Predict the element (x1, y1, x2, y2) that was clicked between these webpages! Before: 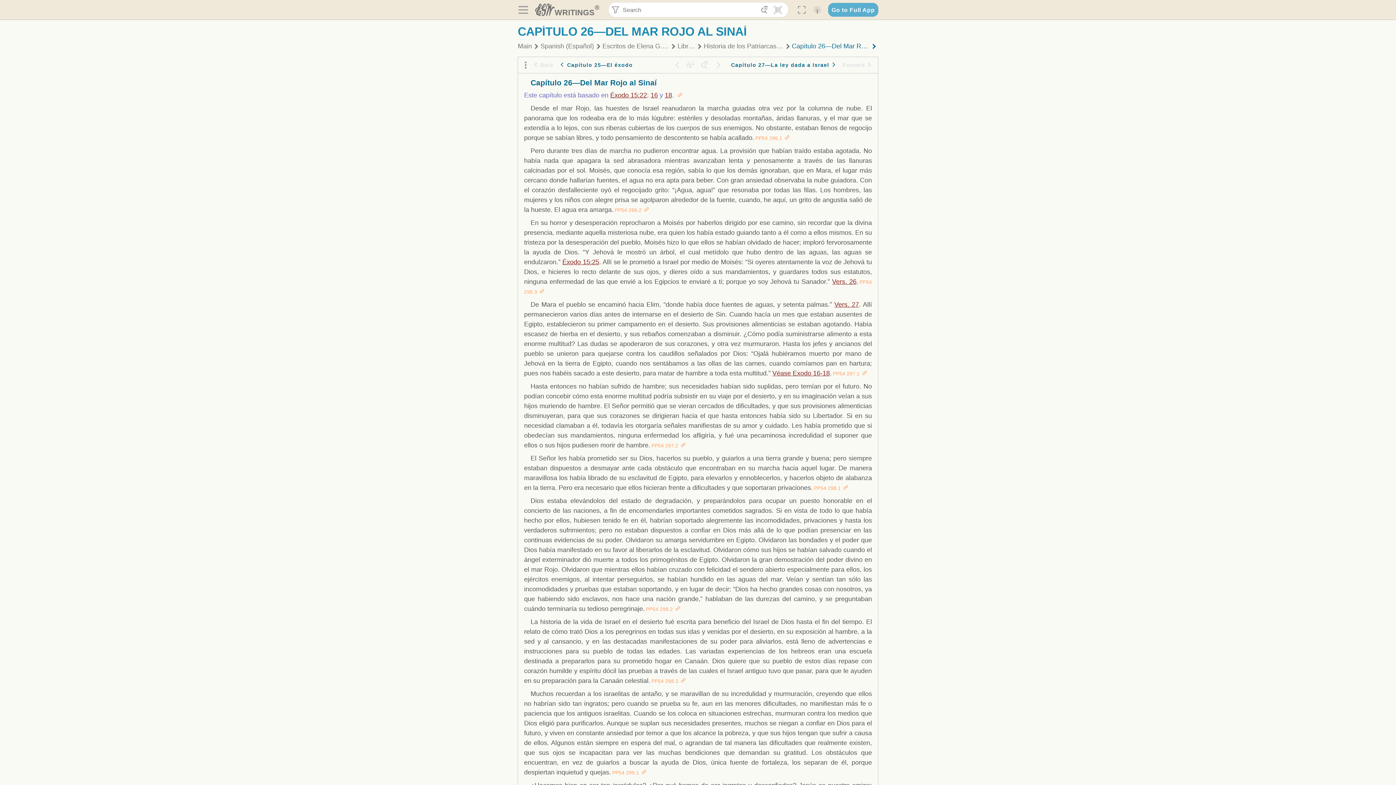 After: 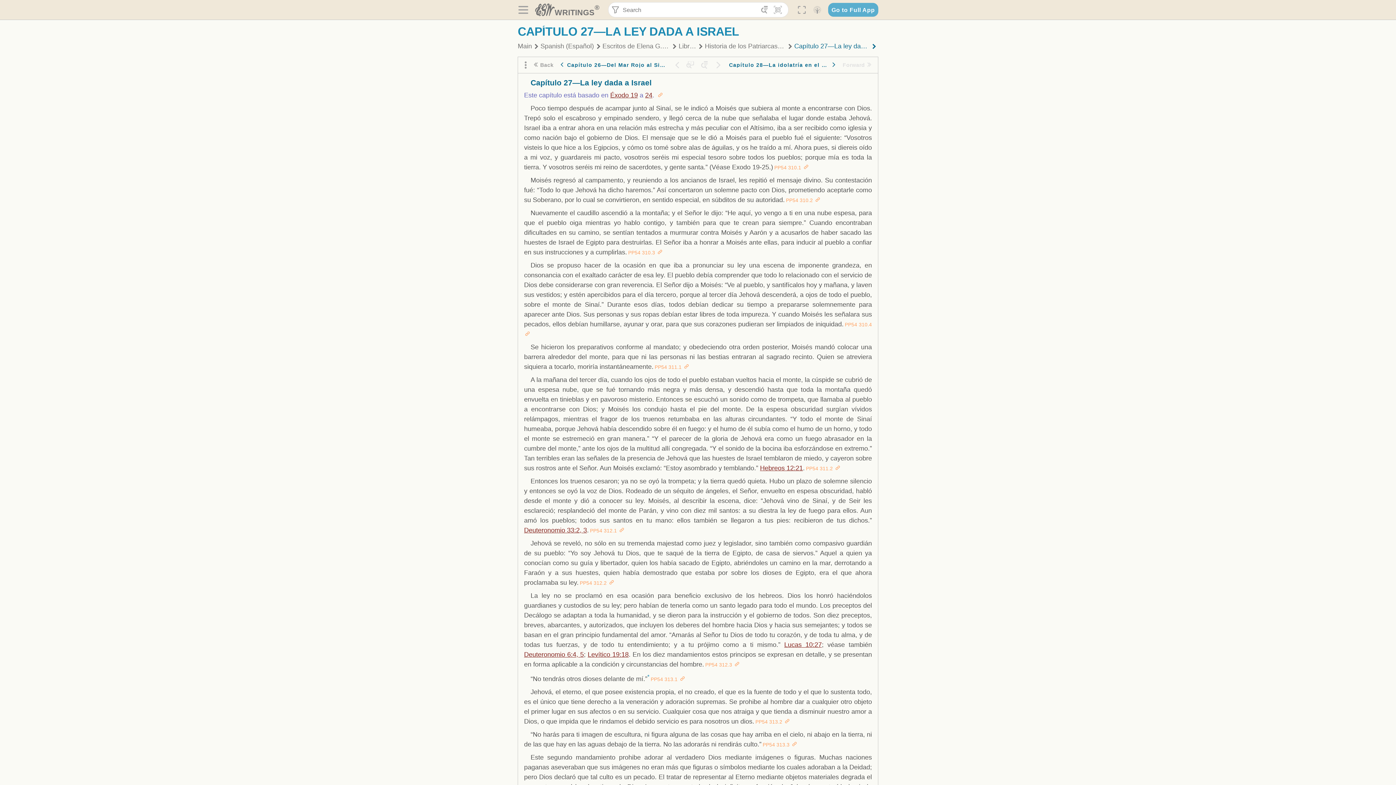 Action: bbox: (726, 58, 840, 71) label: Capítulo 27—La ley dada a Israel